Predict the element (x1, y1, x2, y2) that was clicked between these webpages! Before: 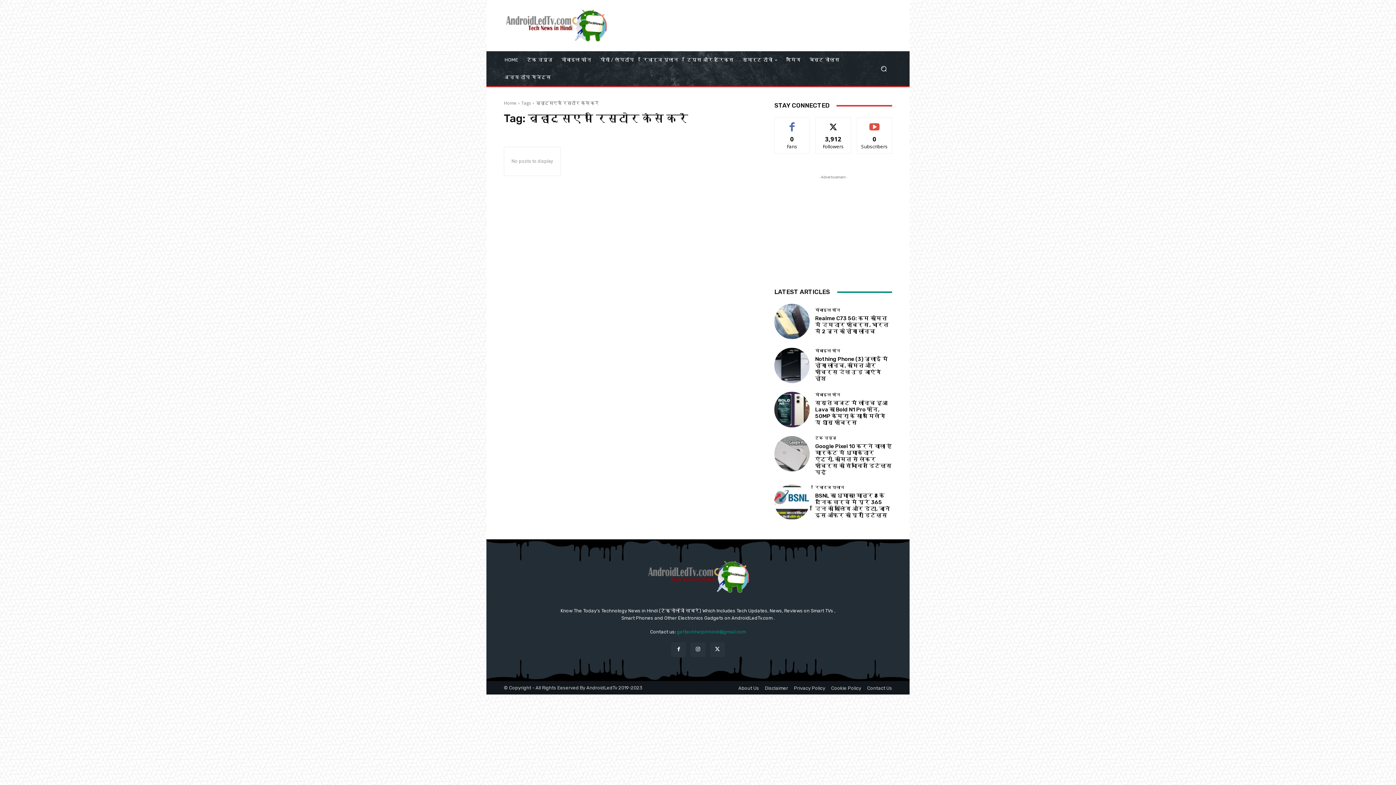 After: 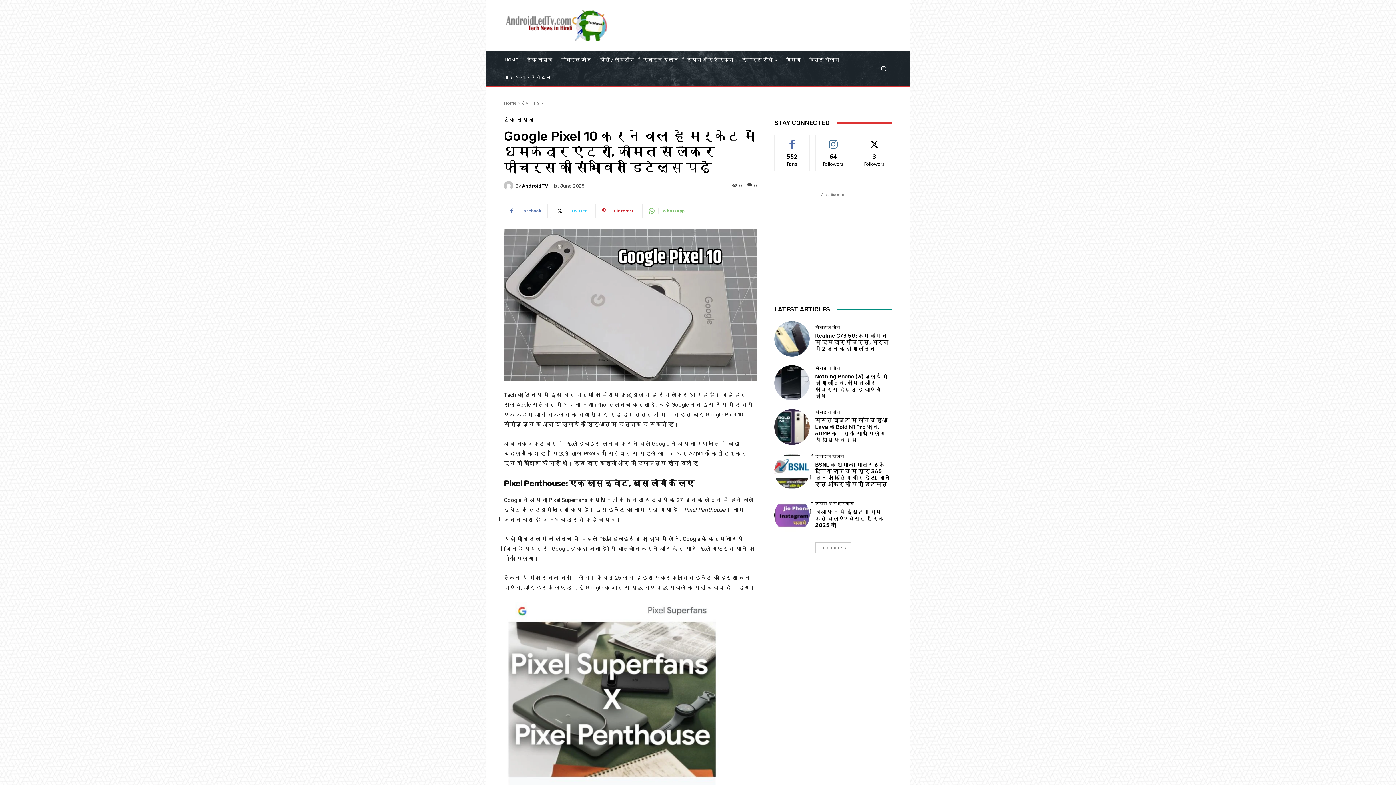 Action: bbox: (774, 436, 809, 471)